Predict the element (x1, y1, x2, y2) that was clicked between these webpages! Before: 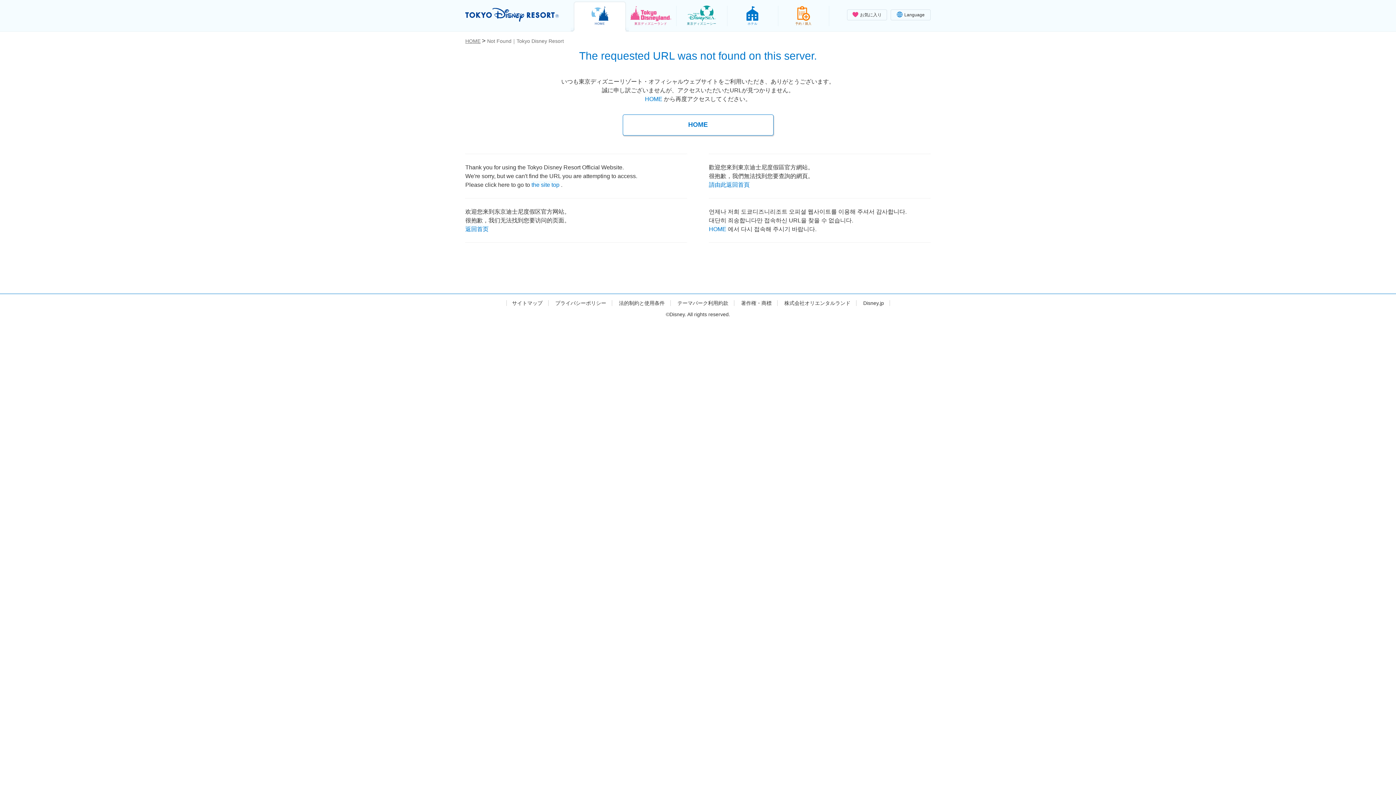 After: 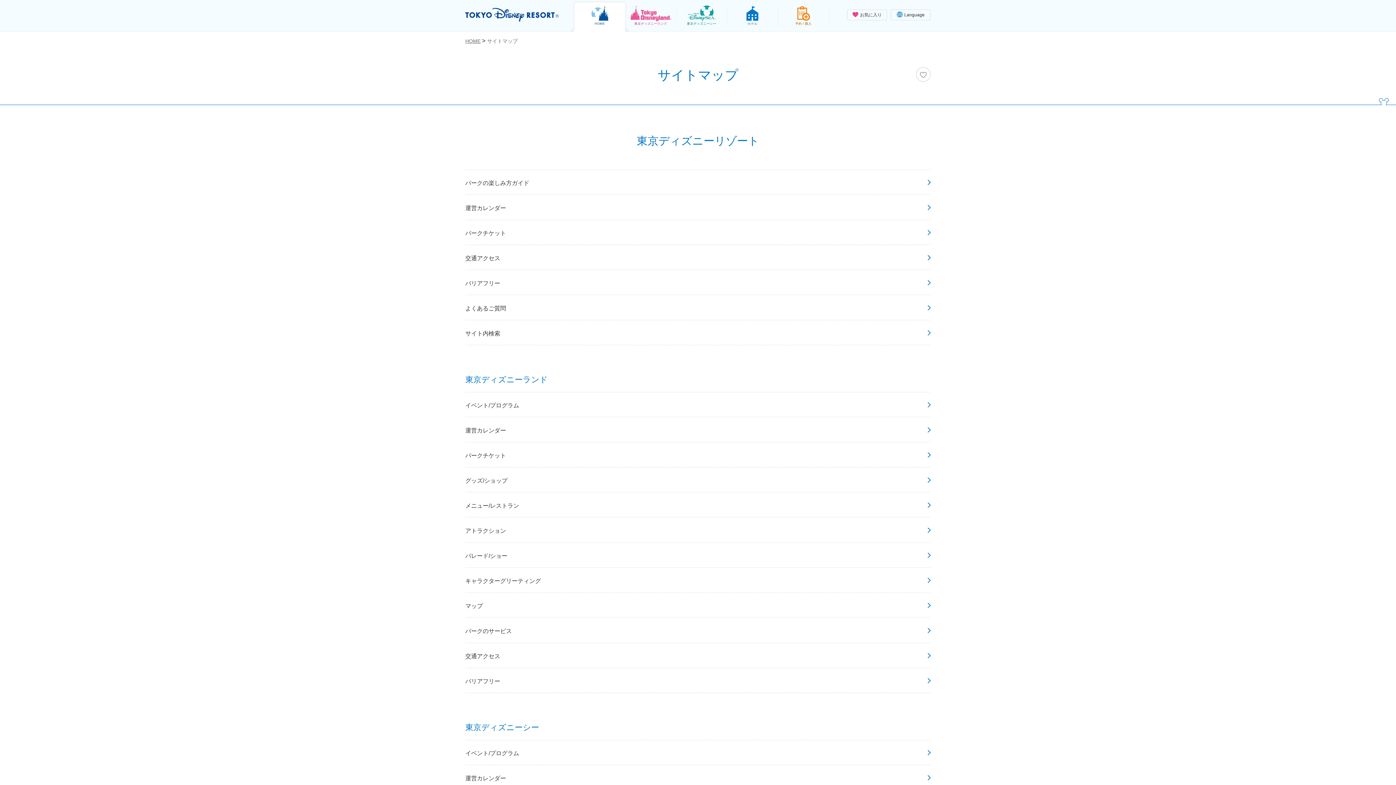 Action: bbox: (506, 300, 548, 306) label: サイトマップ